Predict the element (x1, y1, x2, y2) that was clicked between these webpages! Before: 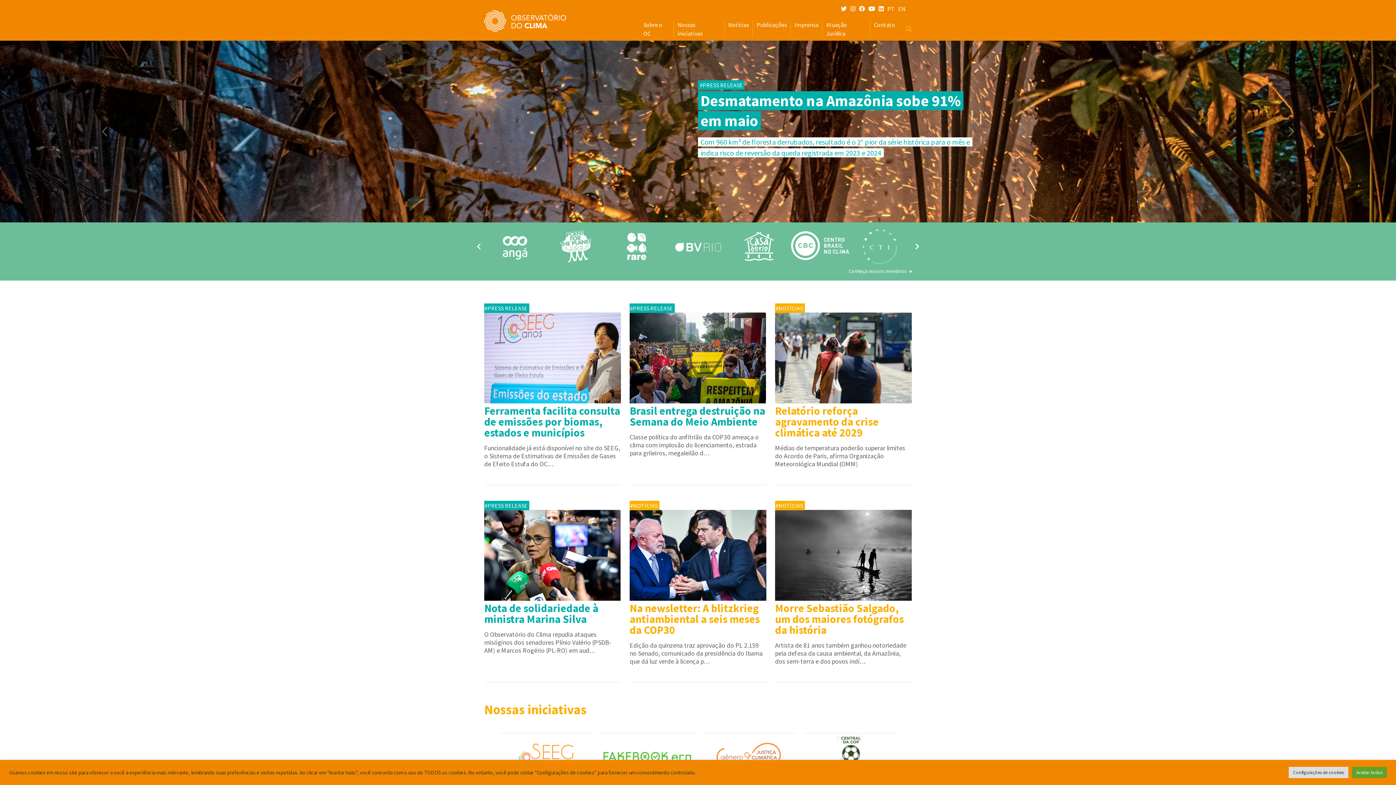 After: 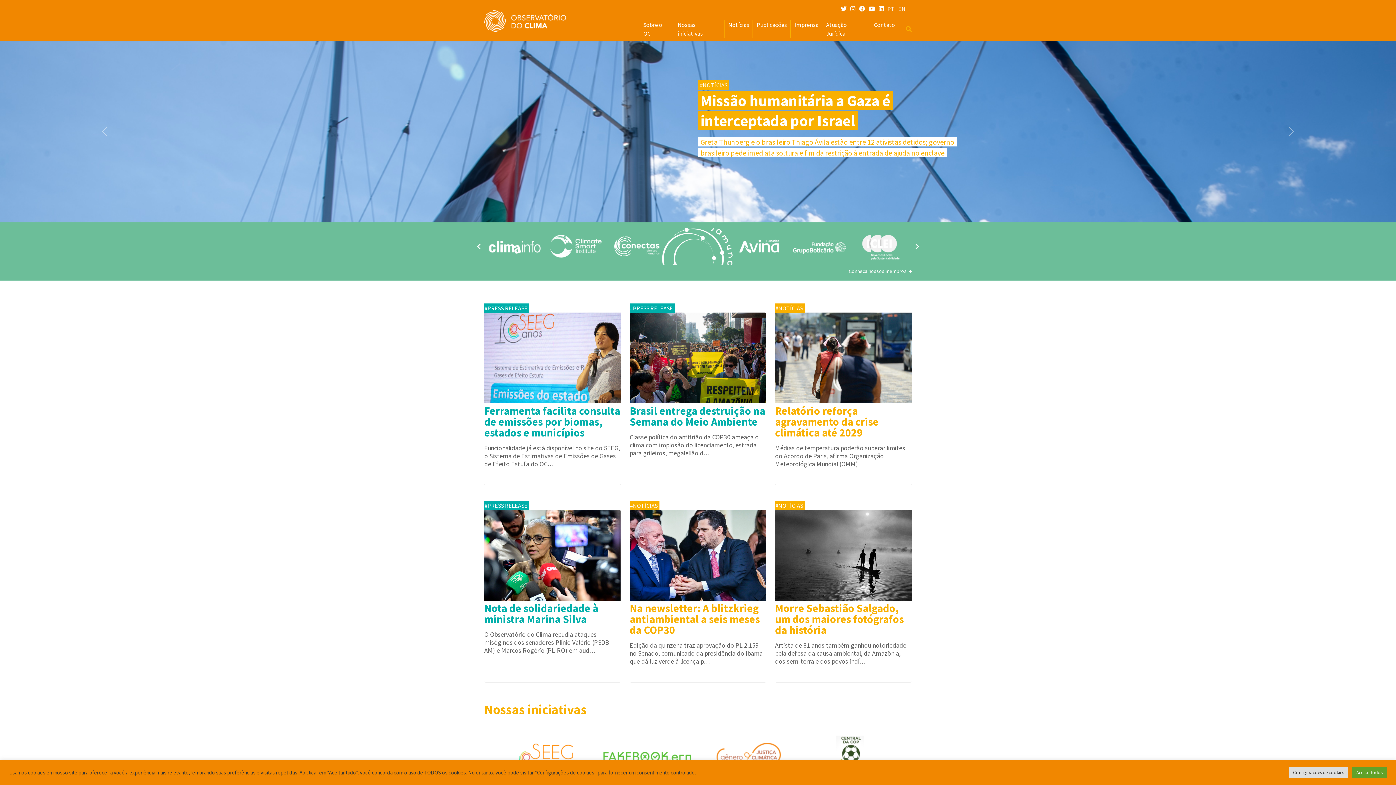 Action: bbox: (475, 242, 482, 250)